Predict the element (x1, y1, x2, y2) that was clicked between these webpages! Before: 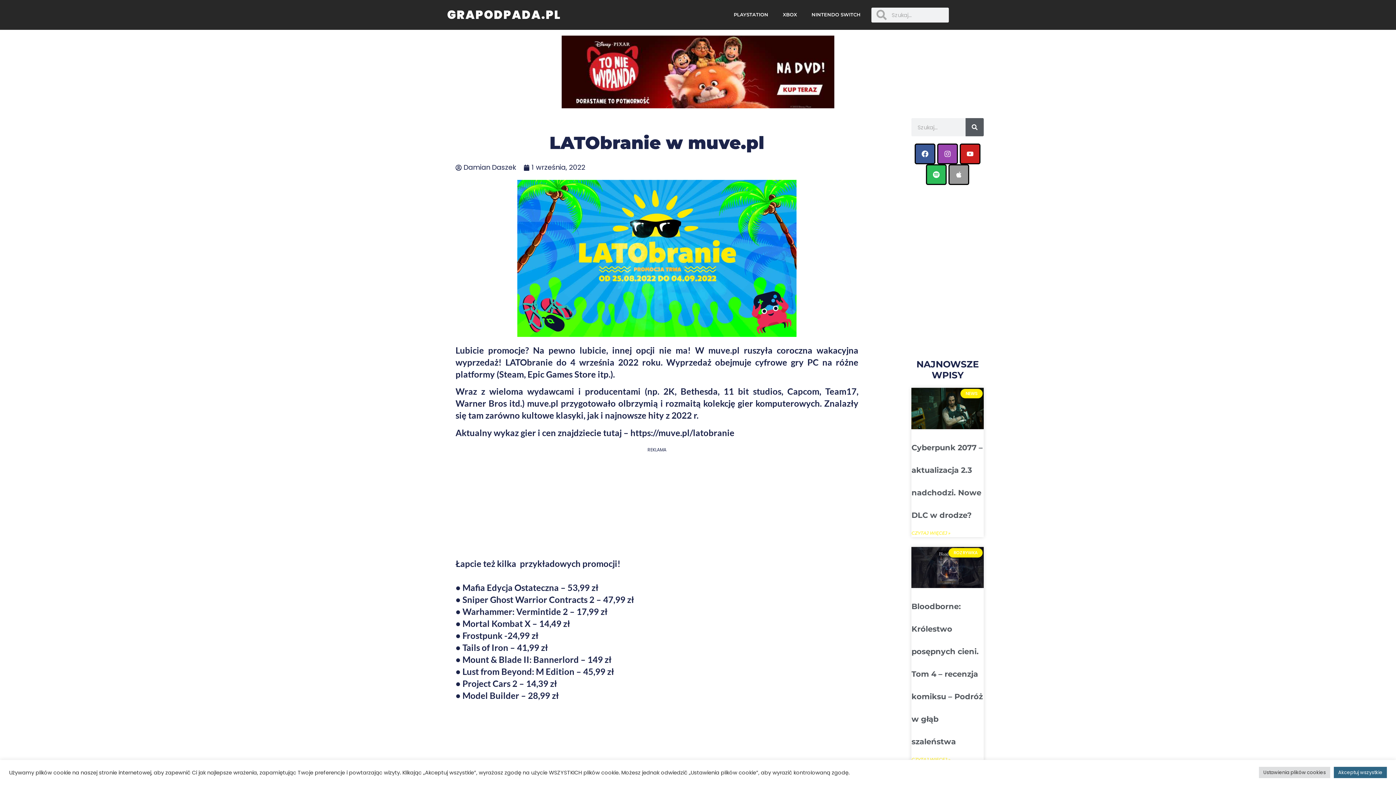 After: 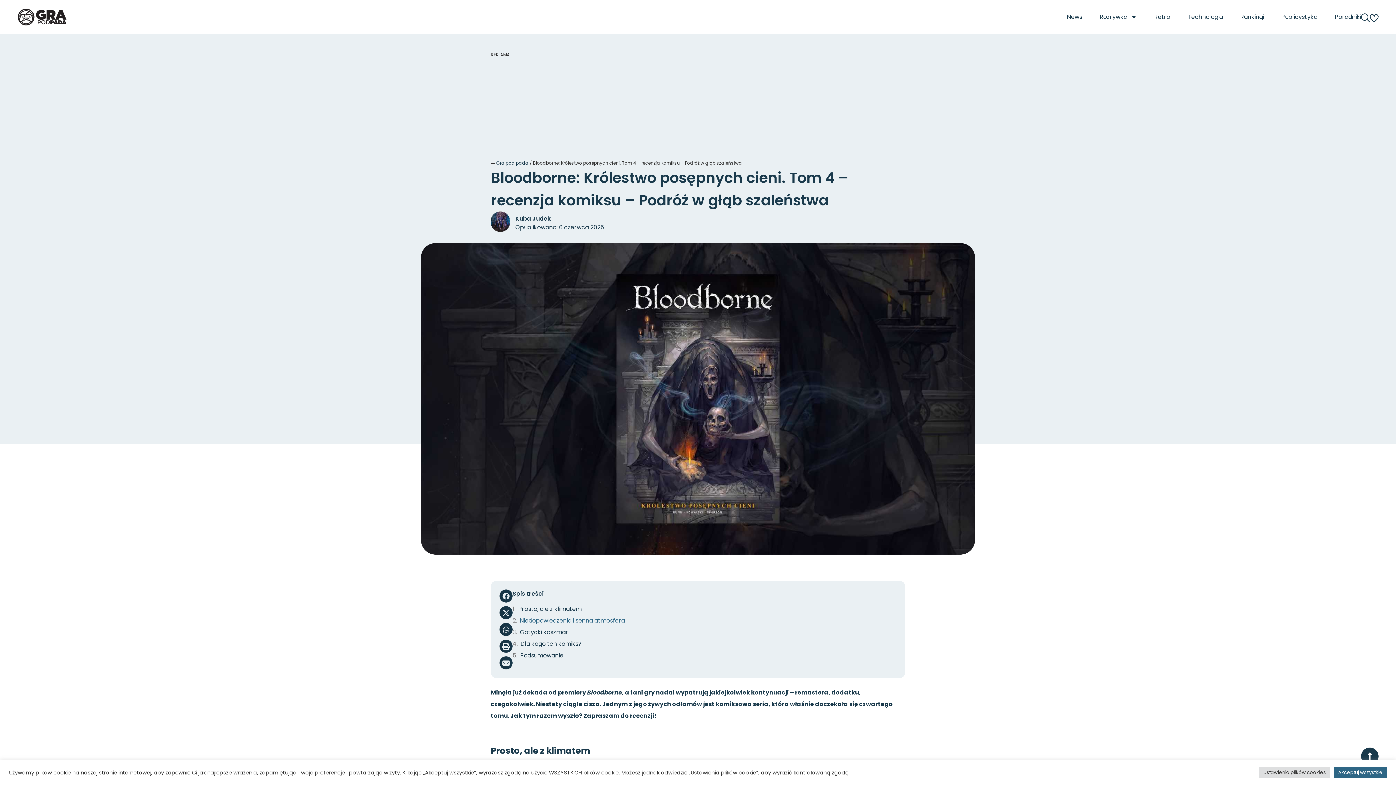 Action: bbox: (911, 602, 983, 746) label: Bloodborne: Królestwo posępnych cieni. Tom 4 – recenzja komiksu – Podróż w głąb szaleństwa